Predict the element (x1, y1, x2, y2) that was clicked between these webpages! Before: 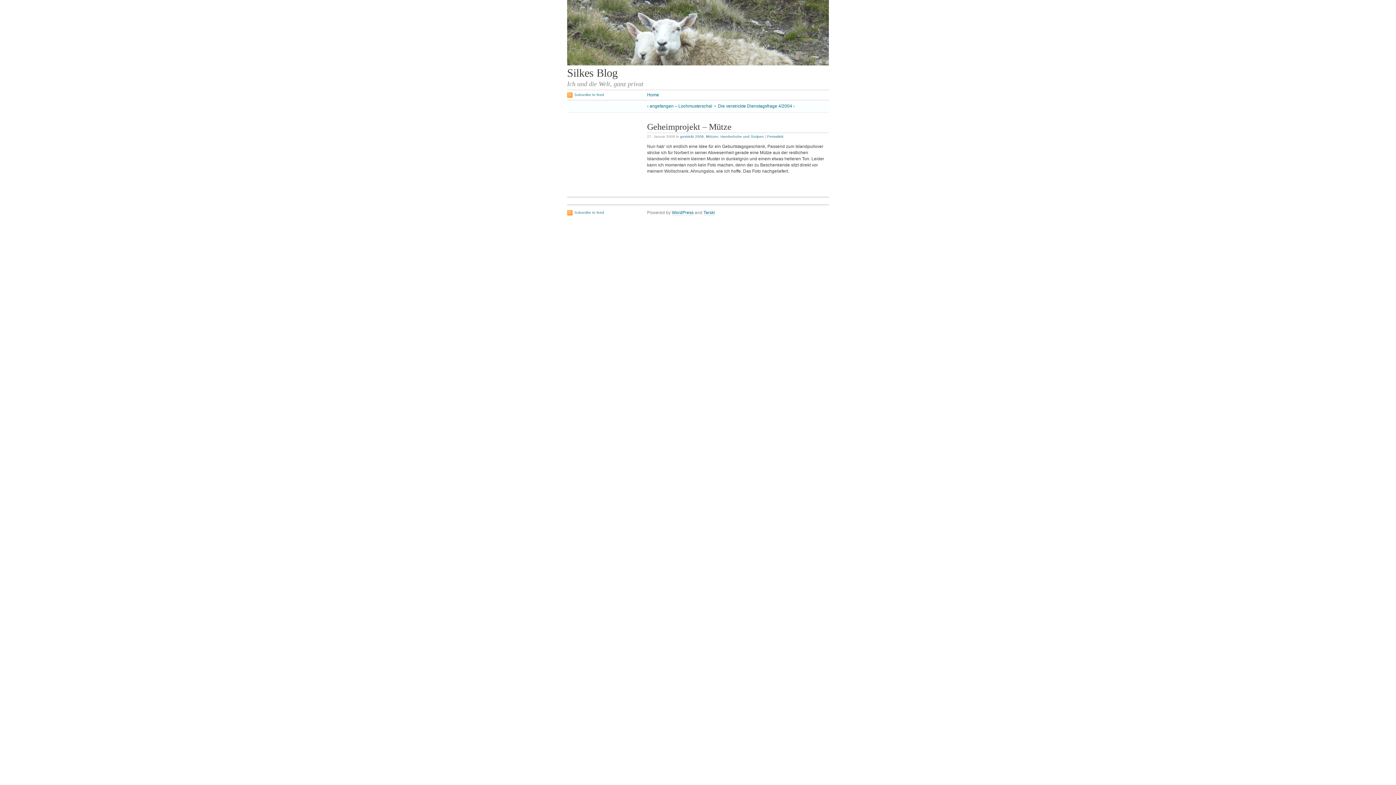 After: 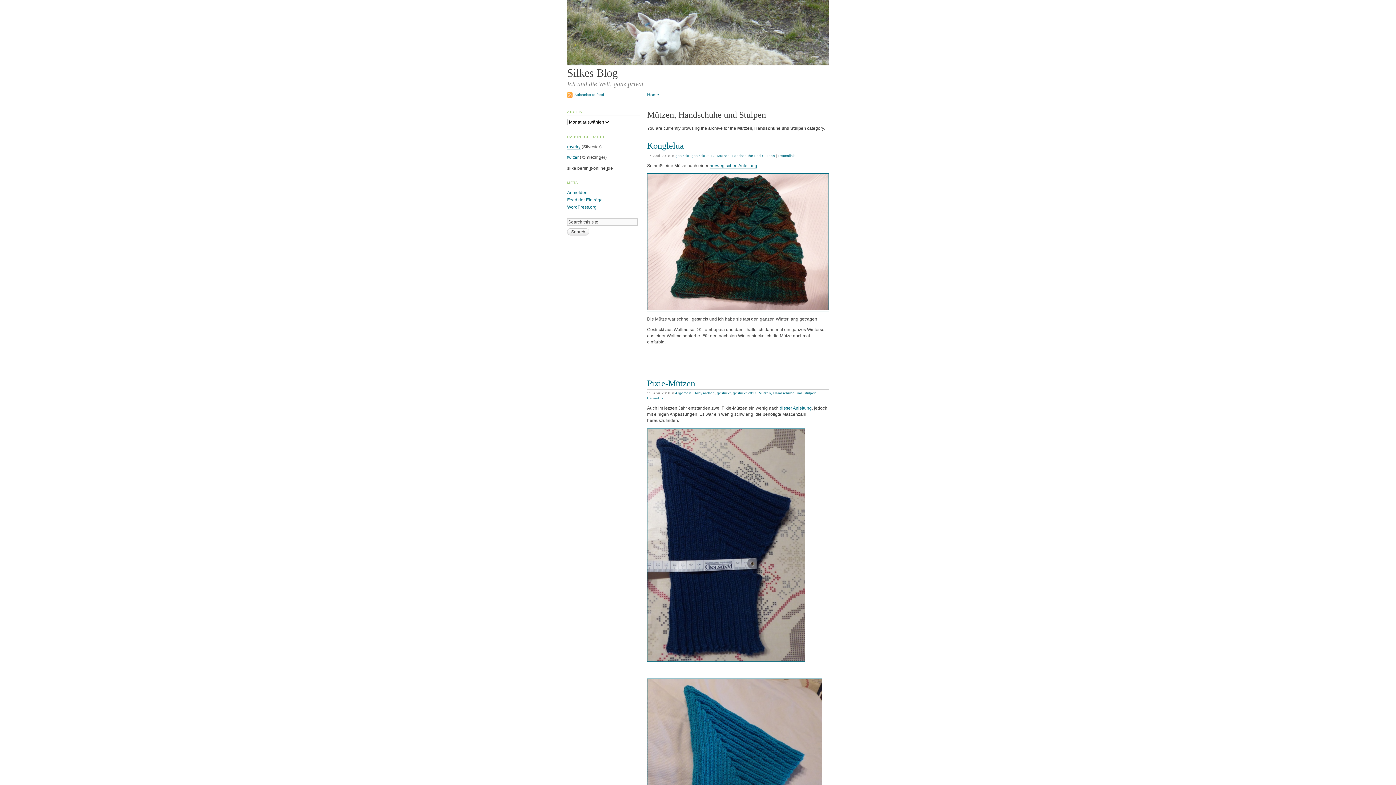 Action: bbox: (706, 134, 764, 138) label: Mützen, Handschuhe und Stulpen